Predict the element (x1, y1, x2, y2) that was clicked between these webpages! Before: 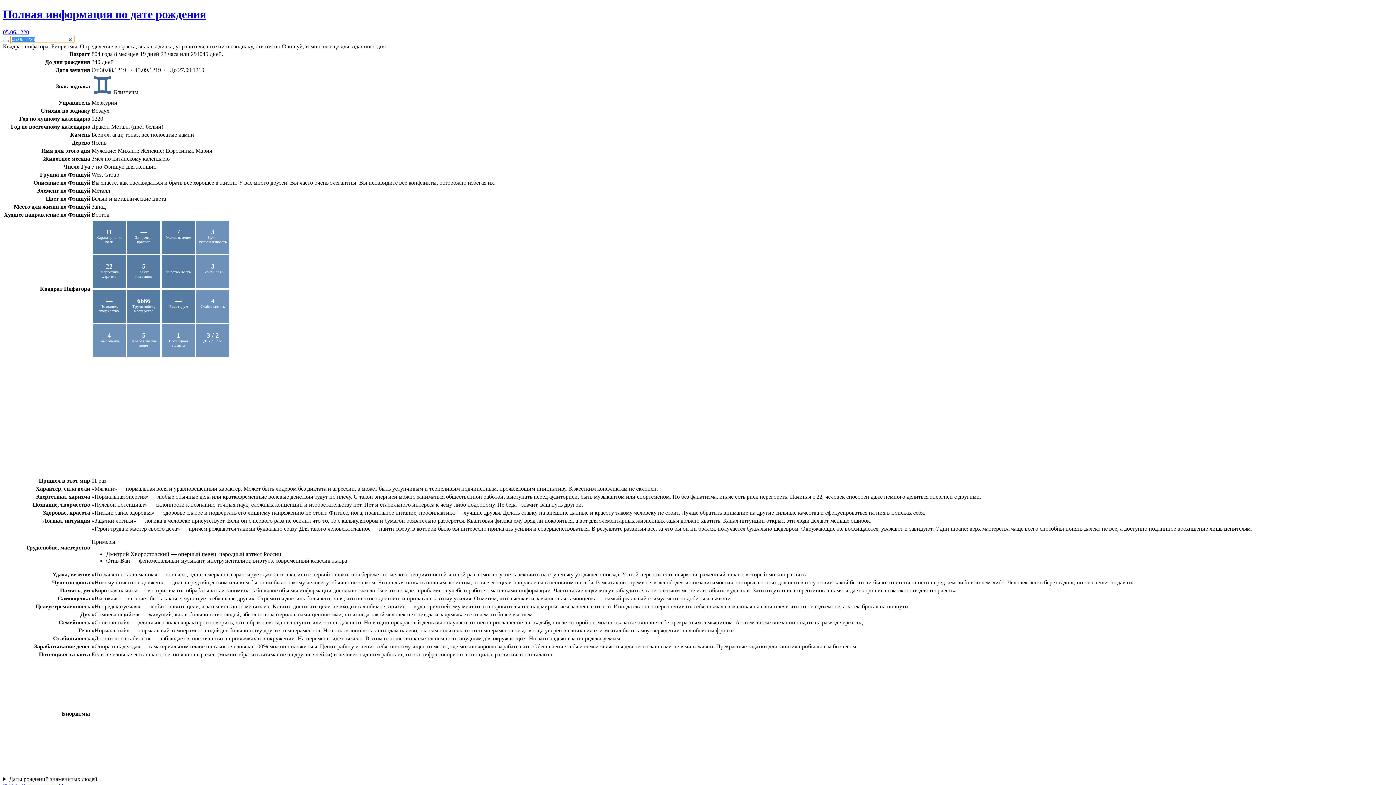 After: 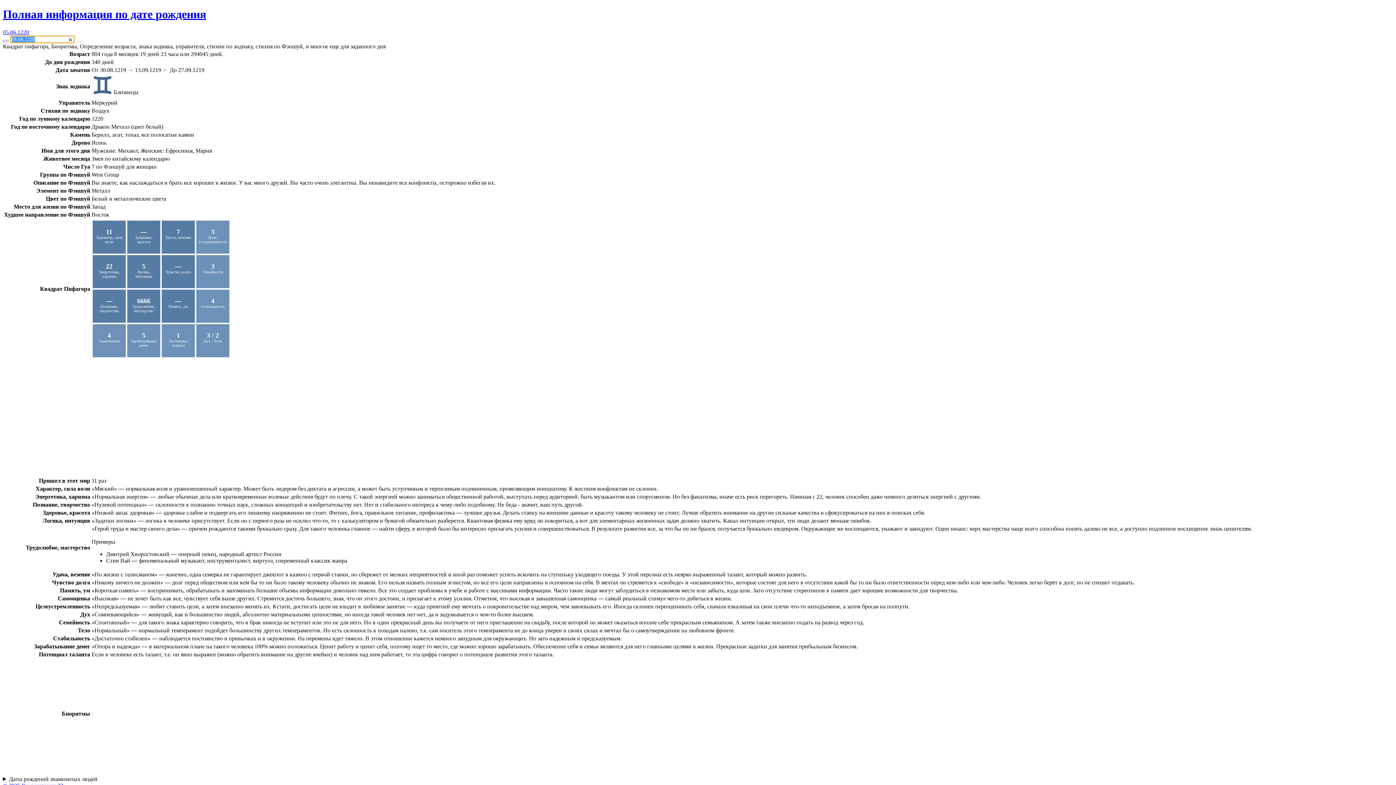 Action: label: 05.06.1220 bbox: (2, 29, 29, 35)